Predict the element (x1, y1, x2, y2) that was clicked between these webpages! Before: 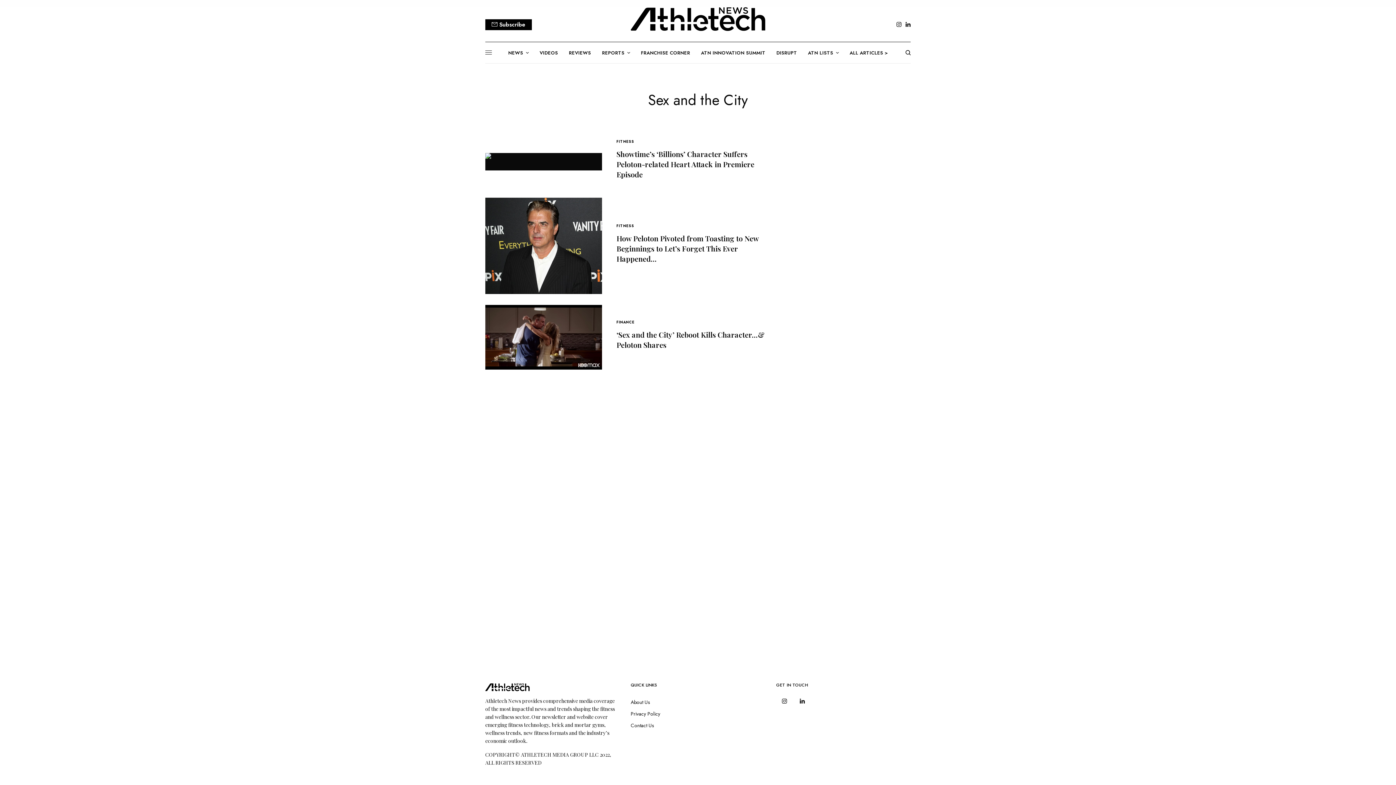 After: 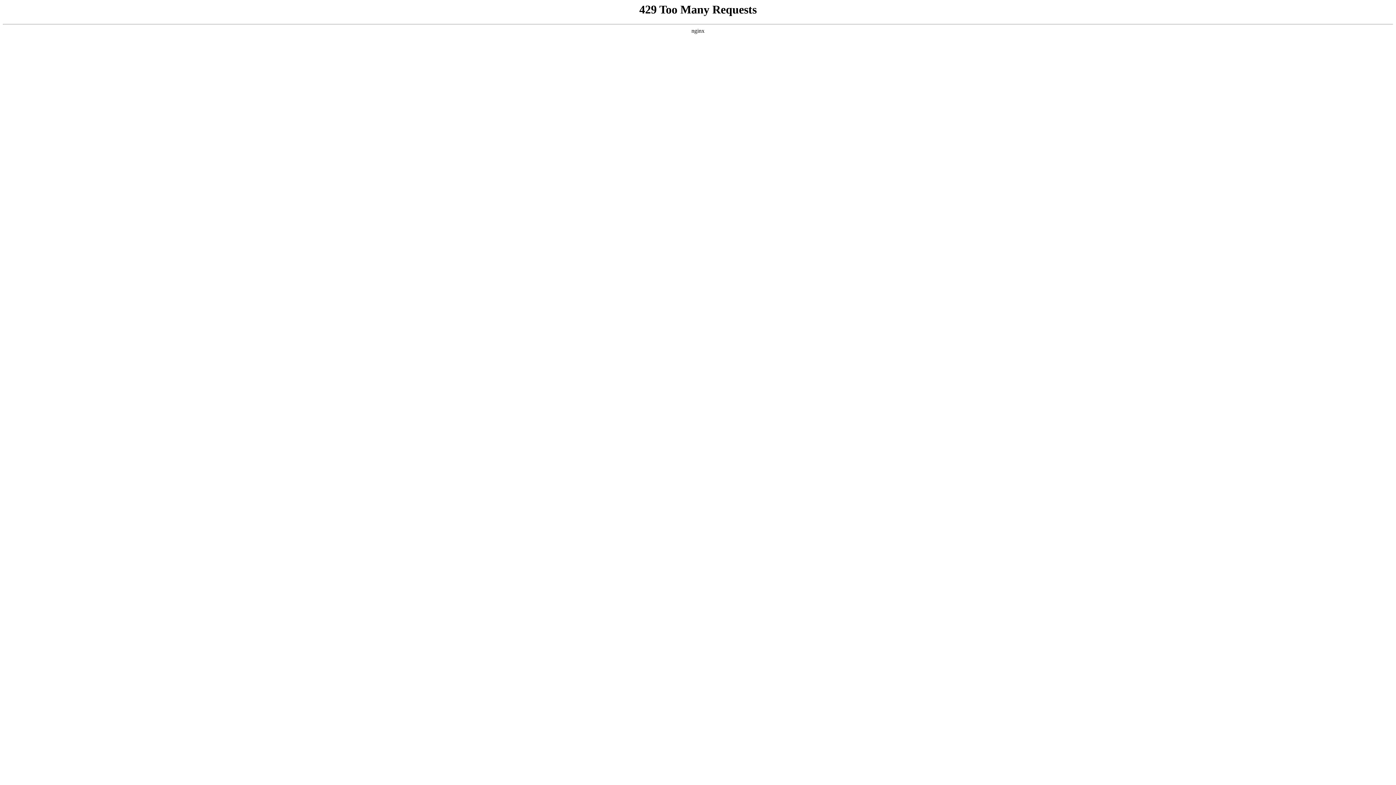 Action: bbox: (616, 149, 765, 179) label: Showtime’s ‘Billions’ Character Suffers Peloton-related Heart Attack in Premiere Episode